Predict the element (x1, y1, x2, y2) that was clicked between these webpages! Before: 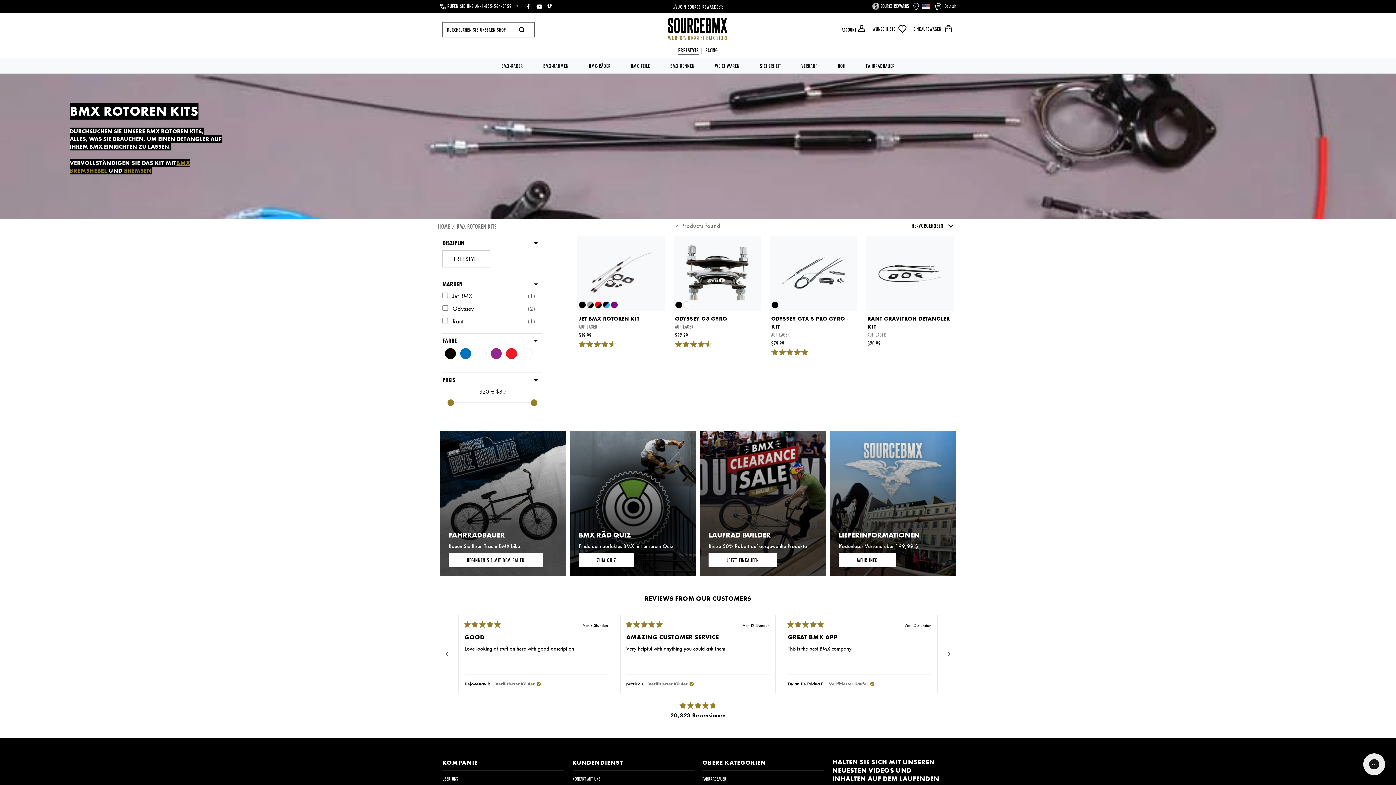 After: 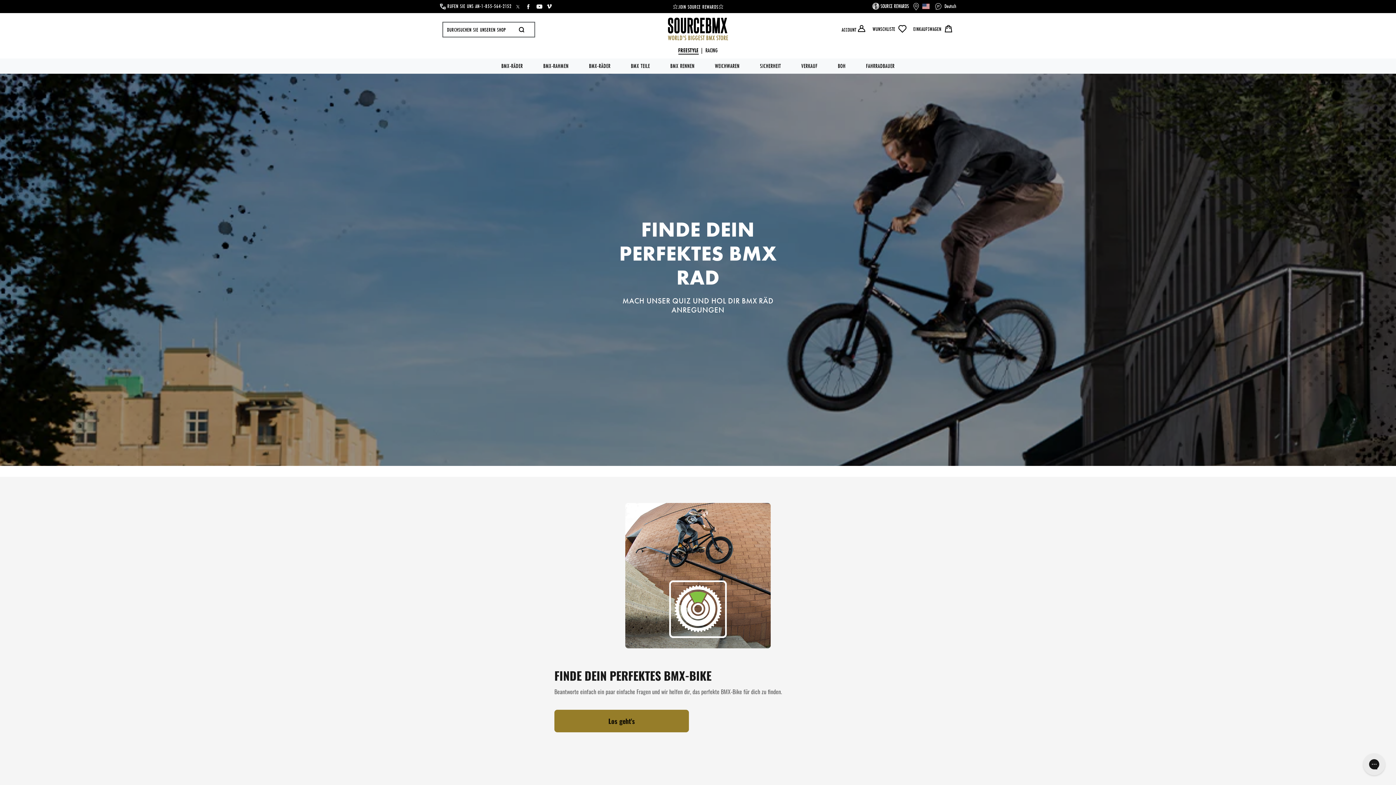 Action: bbox: (578, 553, 634, 567) label: ZUM QUIZ